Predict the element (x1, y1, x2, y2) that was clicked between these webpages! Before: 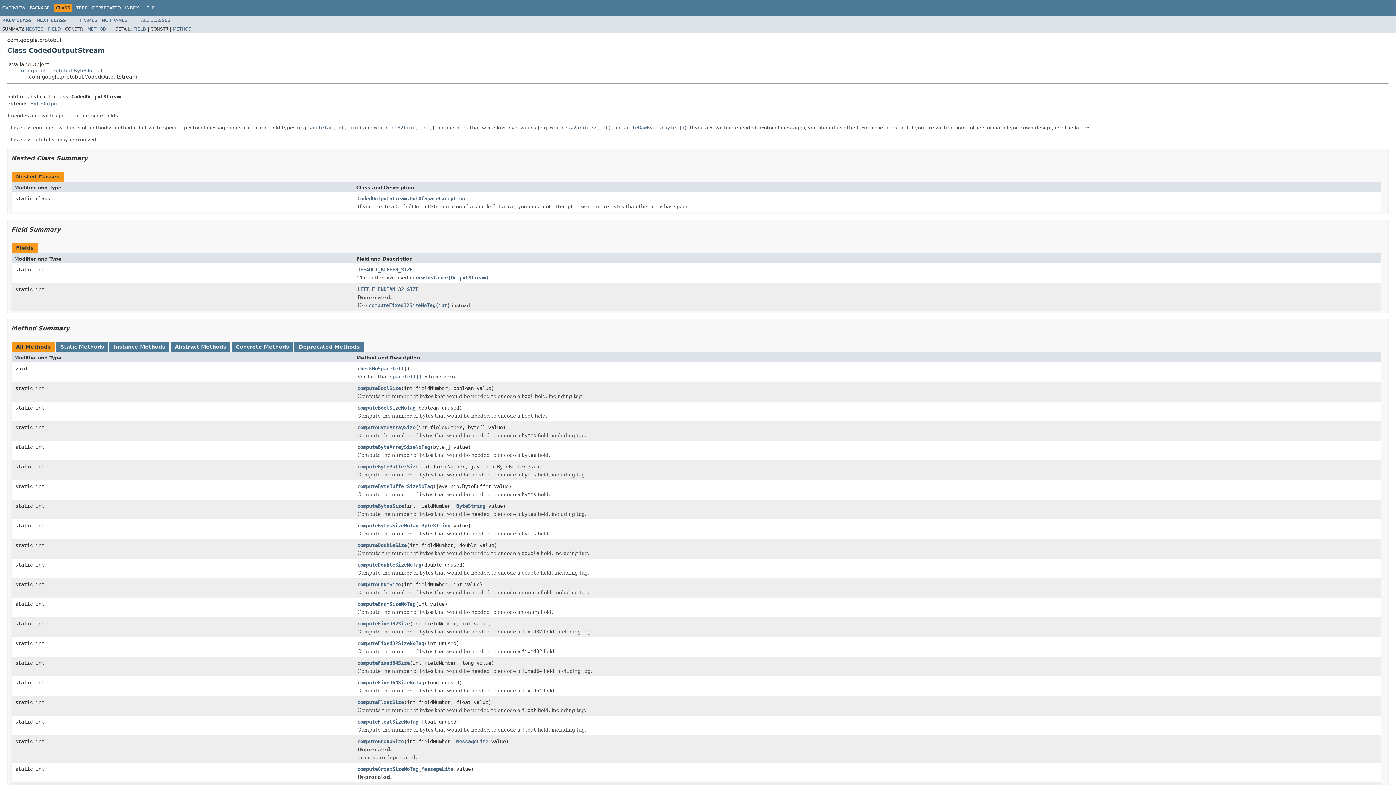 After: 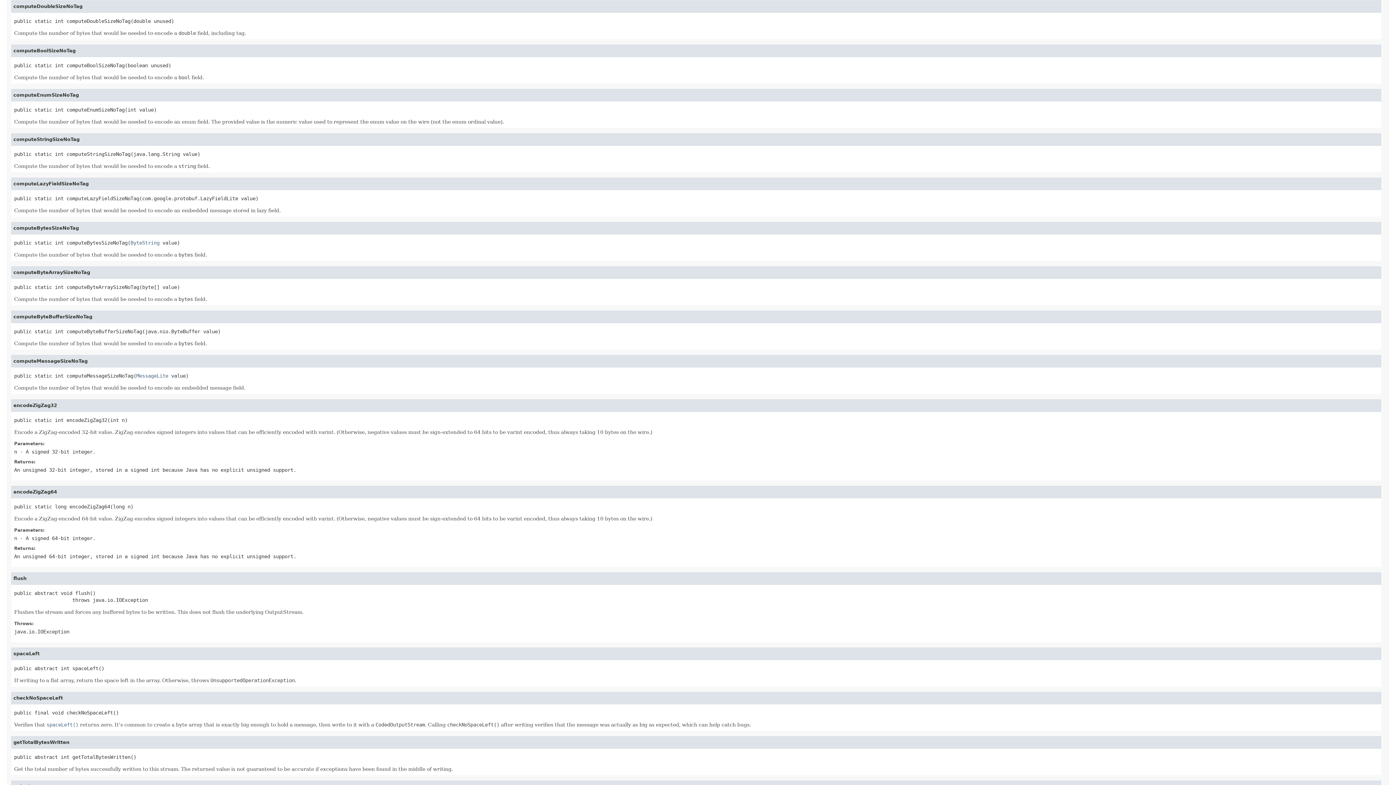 Action: label: computeDoubleSizeNoTag bbox: (357, 562, 421, 568)